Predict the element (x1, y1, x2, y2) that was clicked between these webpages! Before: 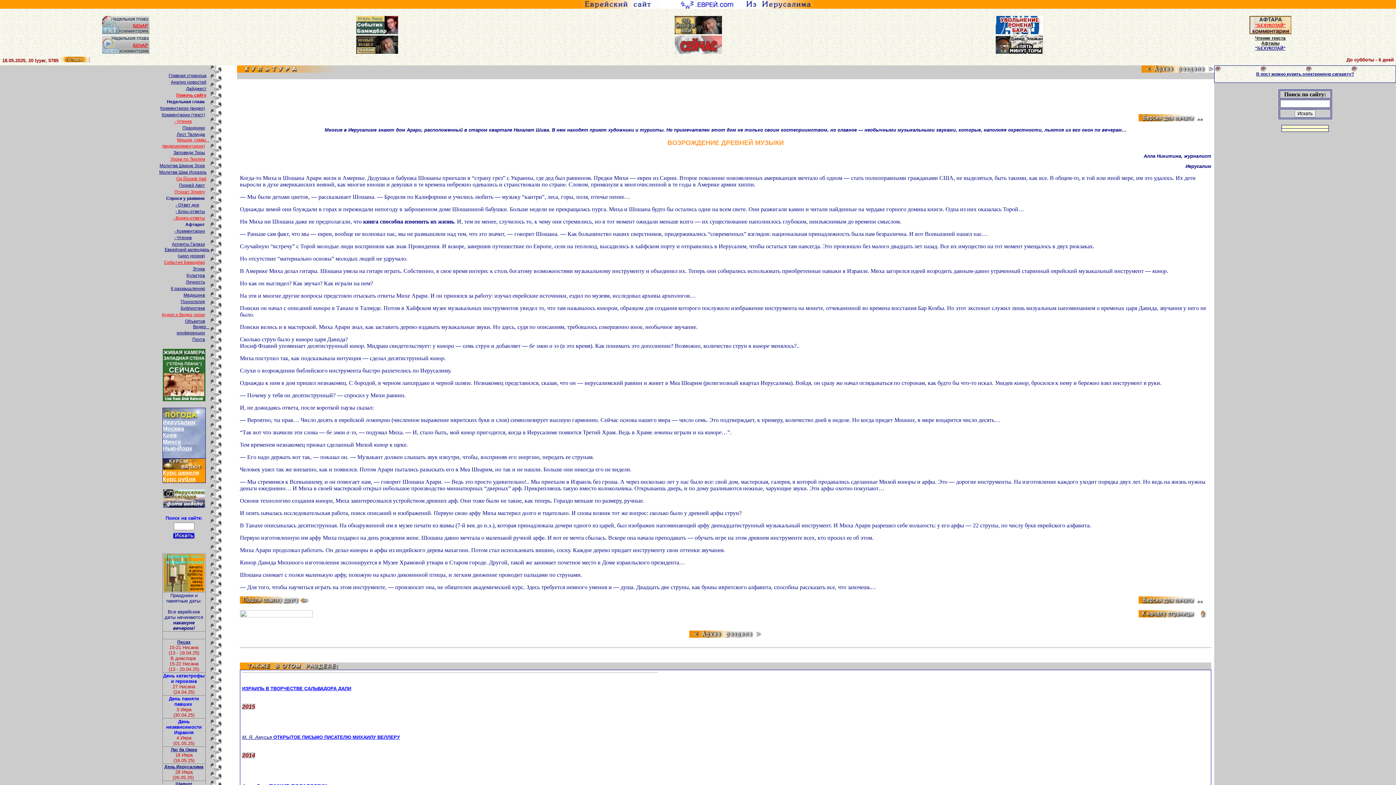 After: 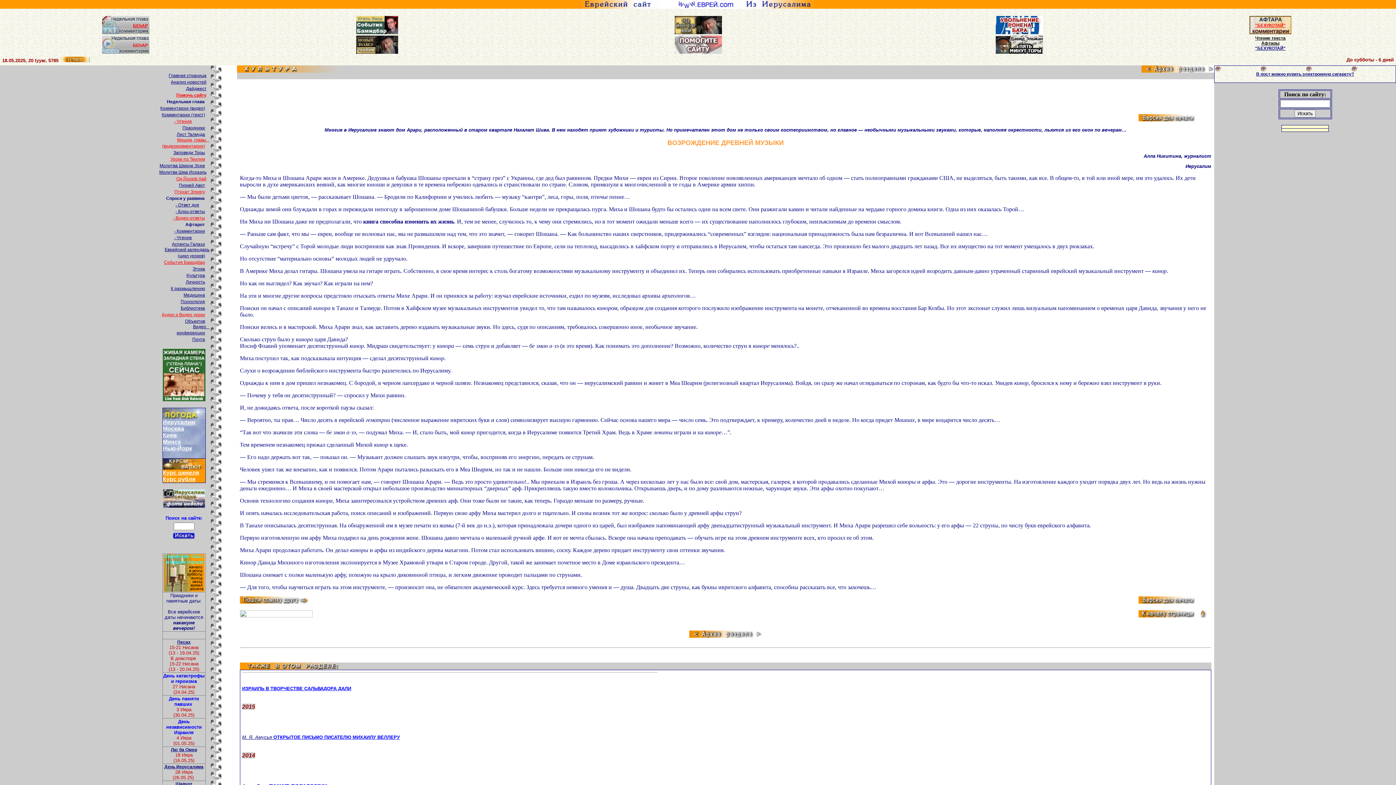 Action: label: БЕhАР bbox: (133, 42, 148, 48)